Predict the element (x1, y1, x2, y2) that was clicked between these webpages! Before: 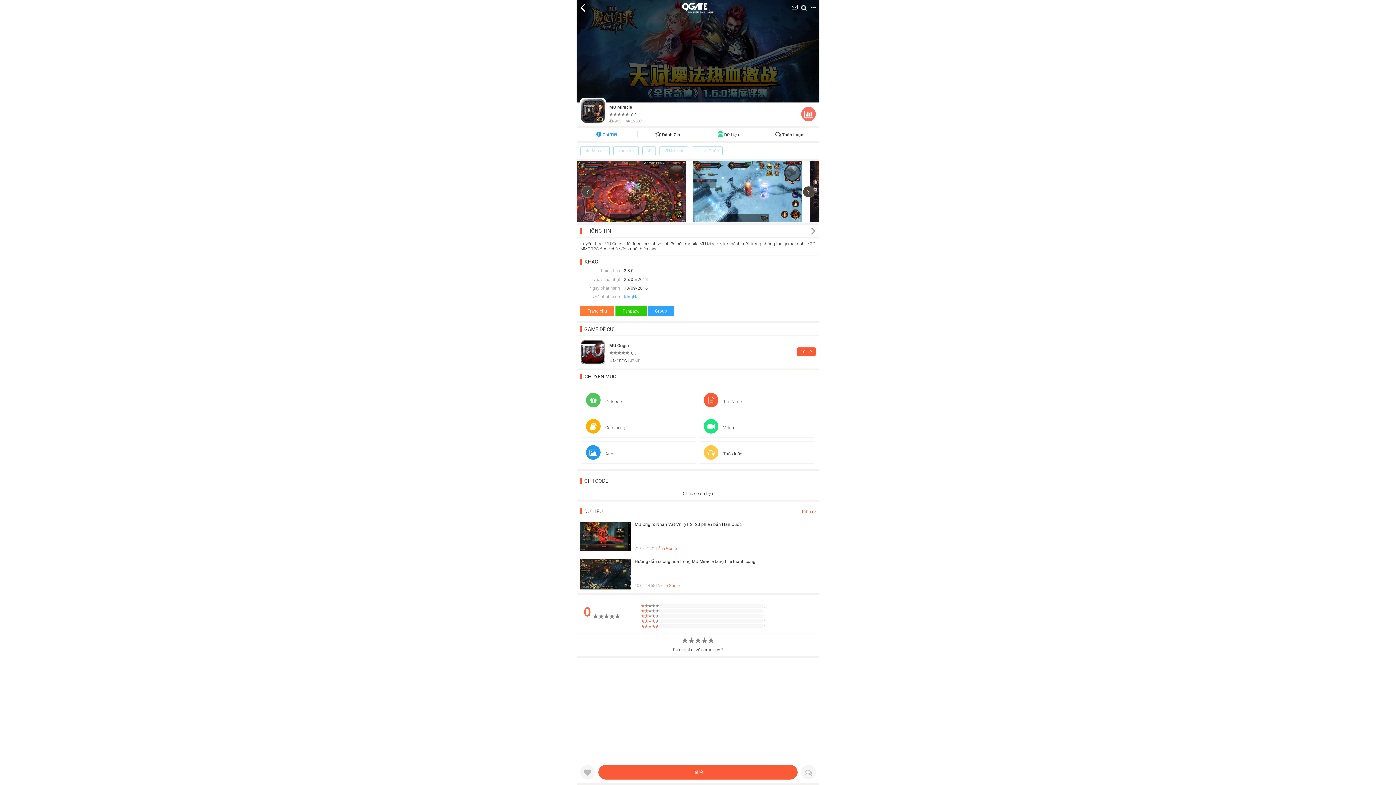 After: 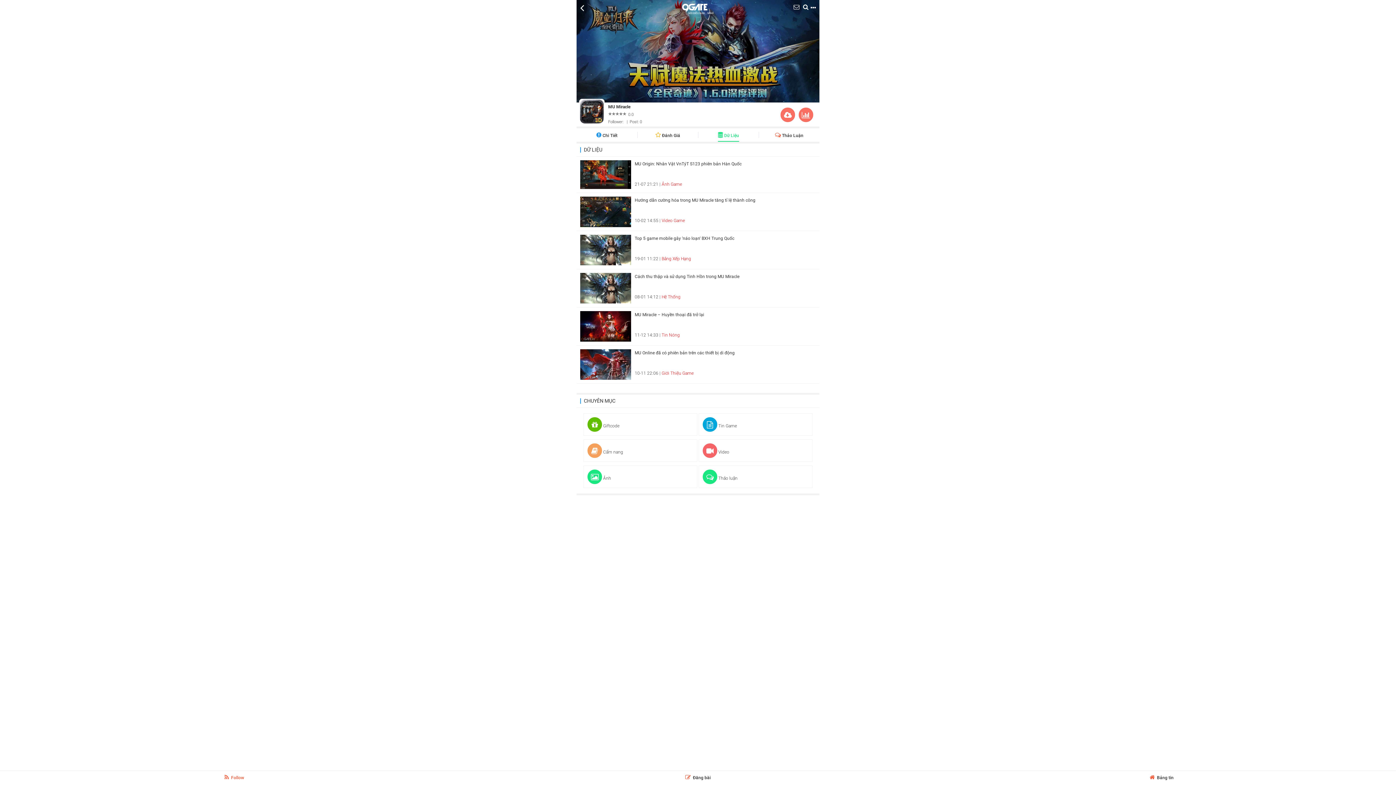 Action: label: DỮ LIỆU bbox: (580, 508, 602, 514)